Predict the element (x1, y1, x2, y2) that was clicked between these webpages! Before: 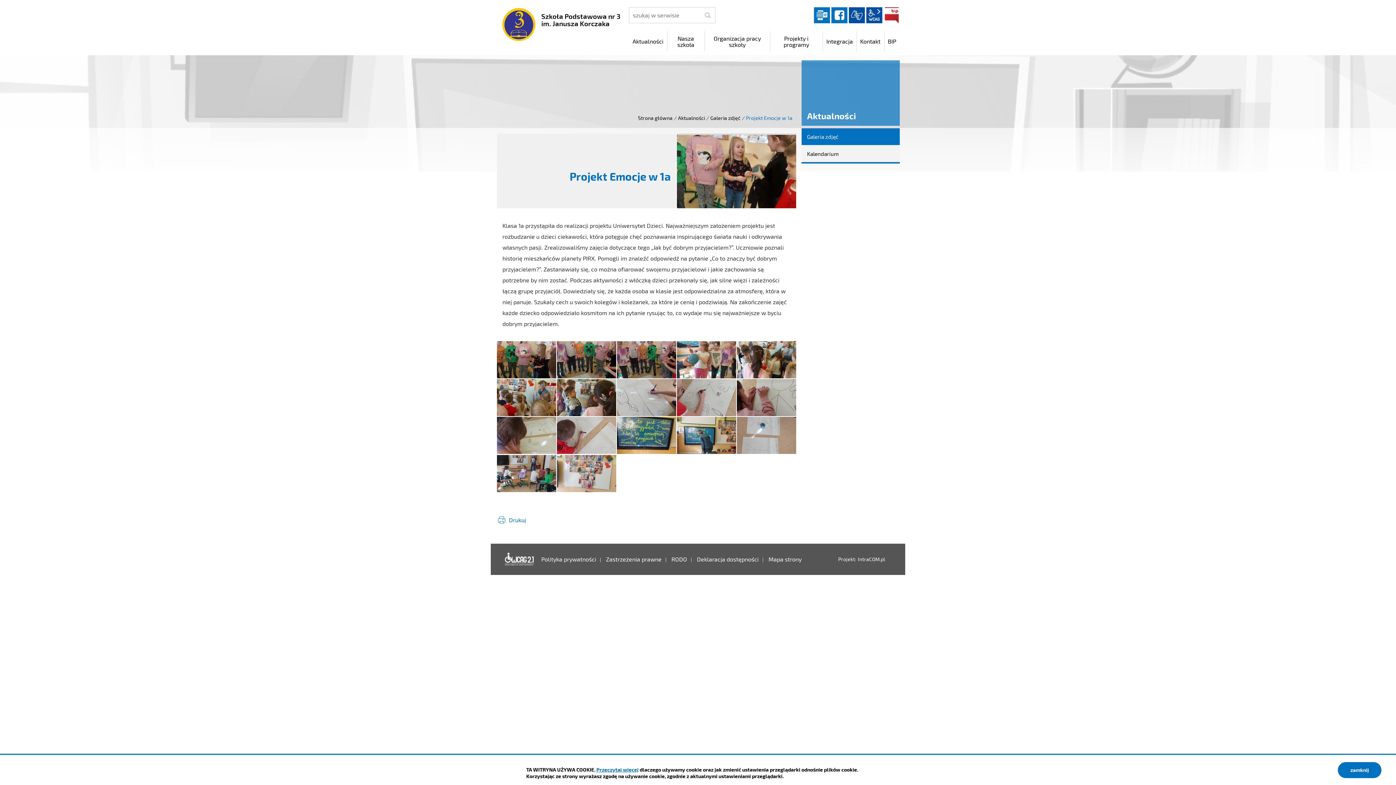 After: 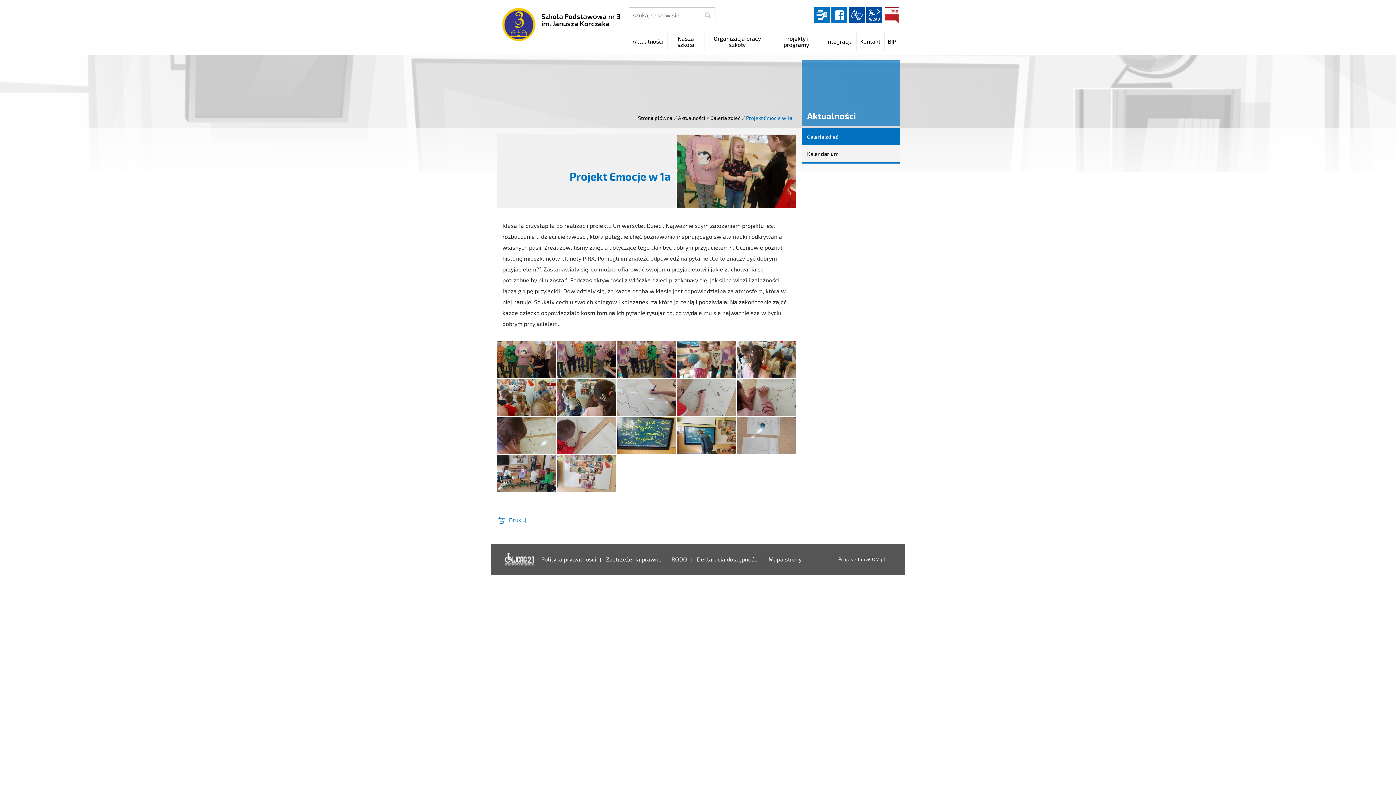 Action: label: zamknij bbox: (1338, 762, 1381, 778)